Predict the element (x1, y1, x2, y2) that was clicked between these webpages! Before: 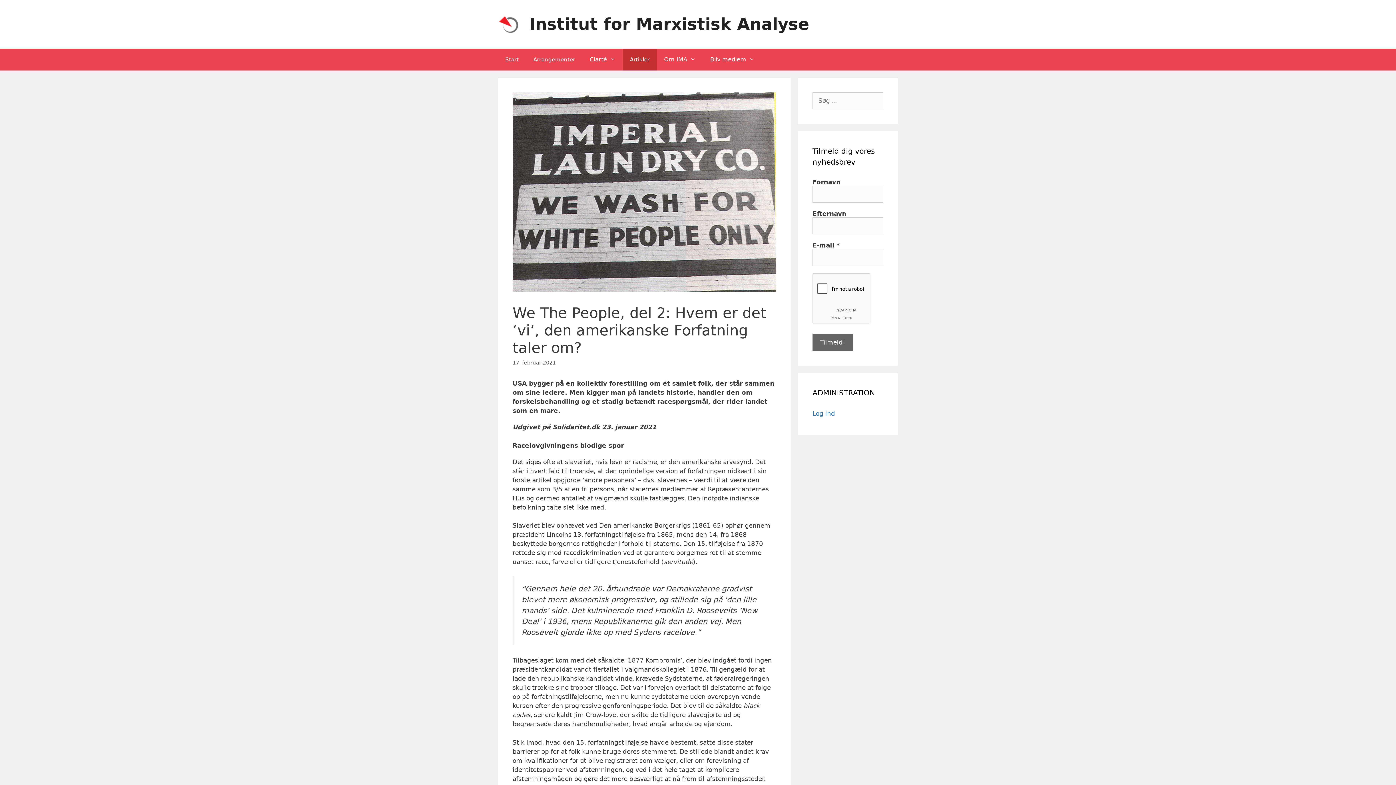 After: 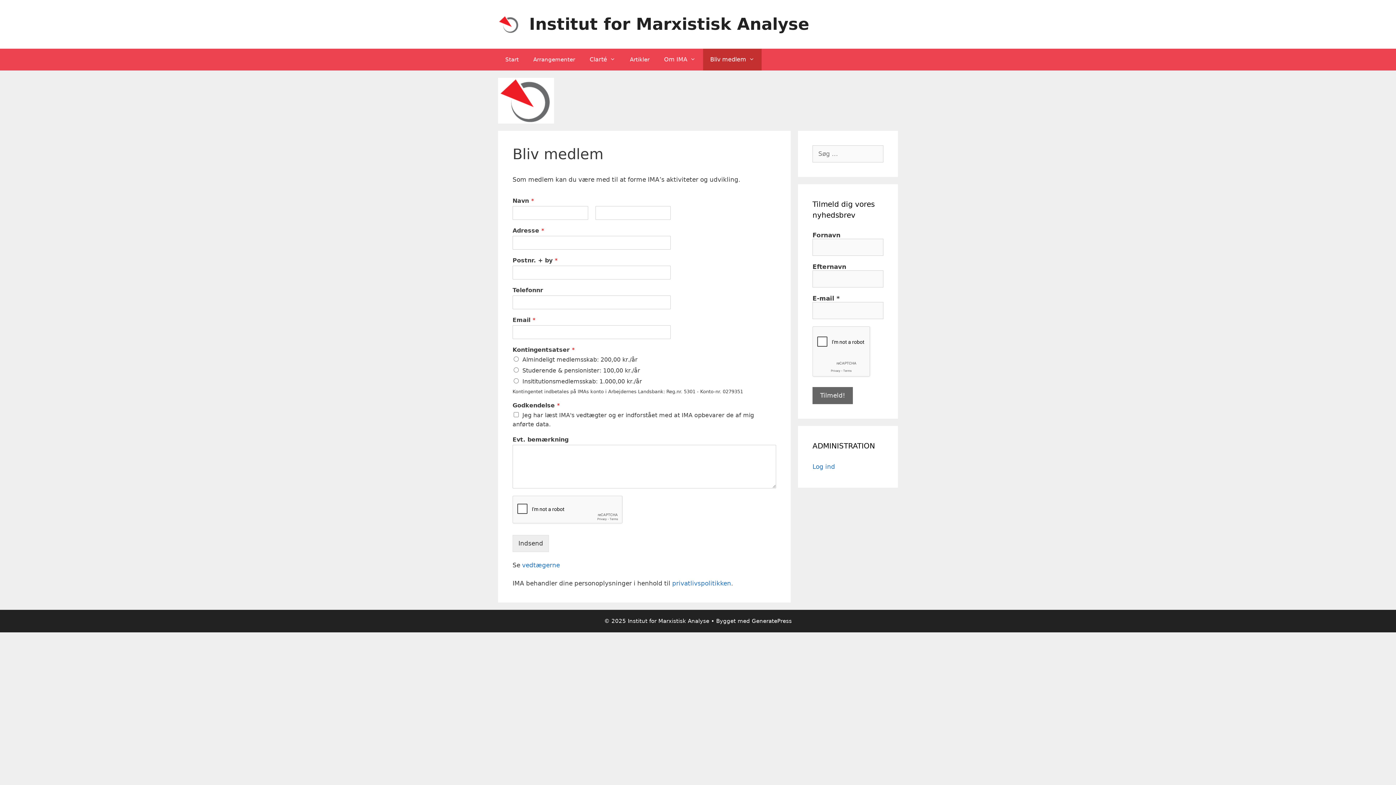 Action: bbox: (703, 48, 761, 70) label: Bliv medlem